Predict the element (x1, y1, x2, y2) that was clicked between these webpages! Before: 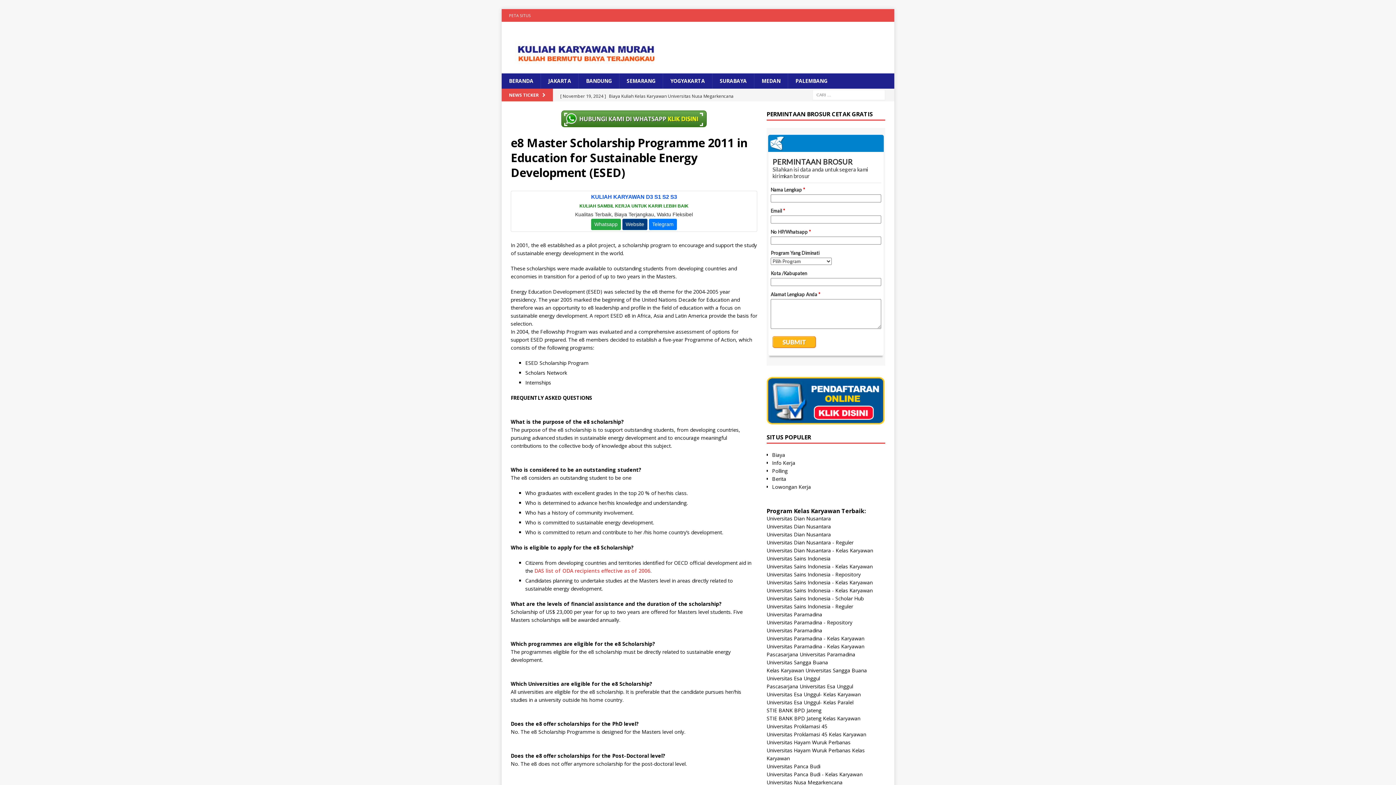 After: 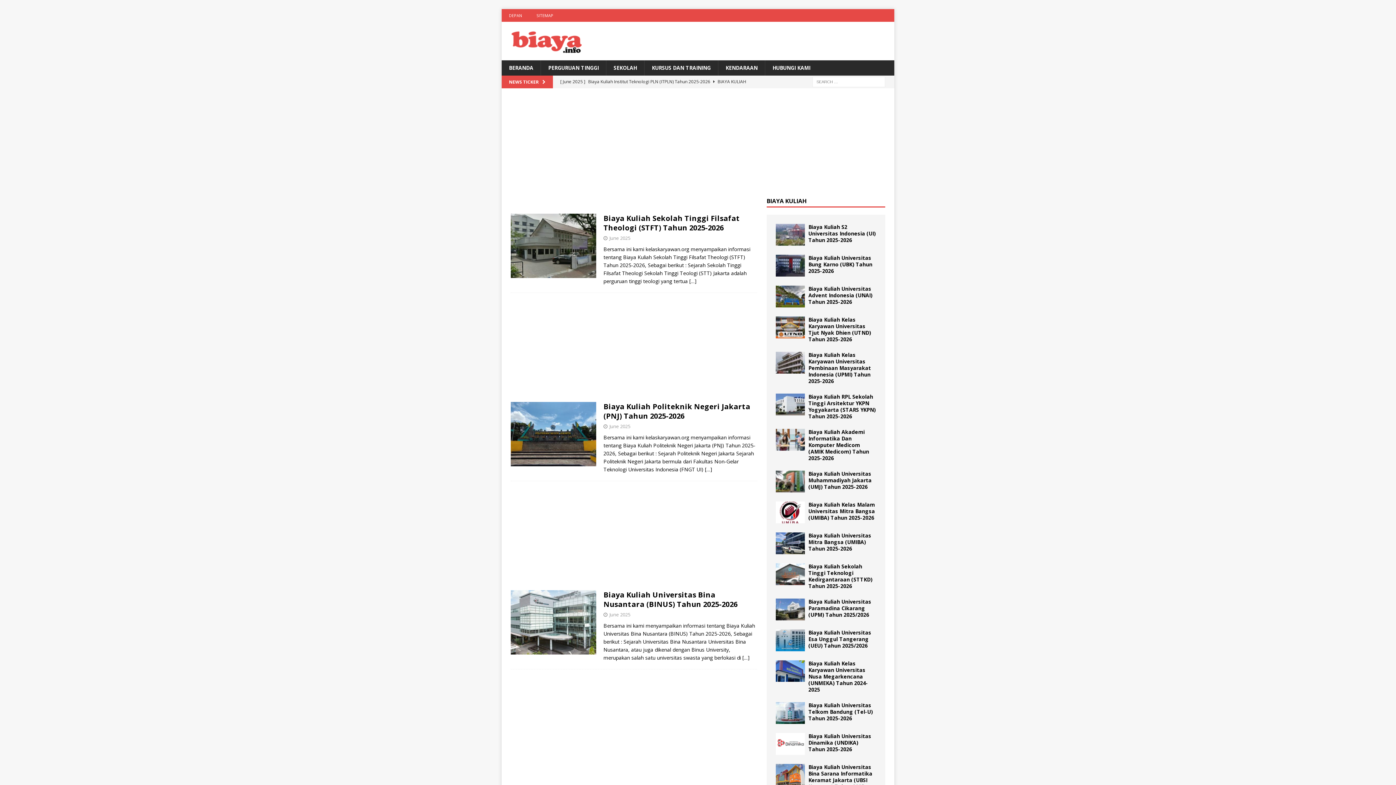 Action: label: Biaya bbox: (772, 451, 785, 458)